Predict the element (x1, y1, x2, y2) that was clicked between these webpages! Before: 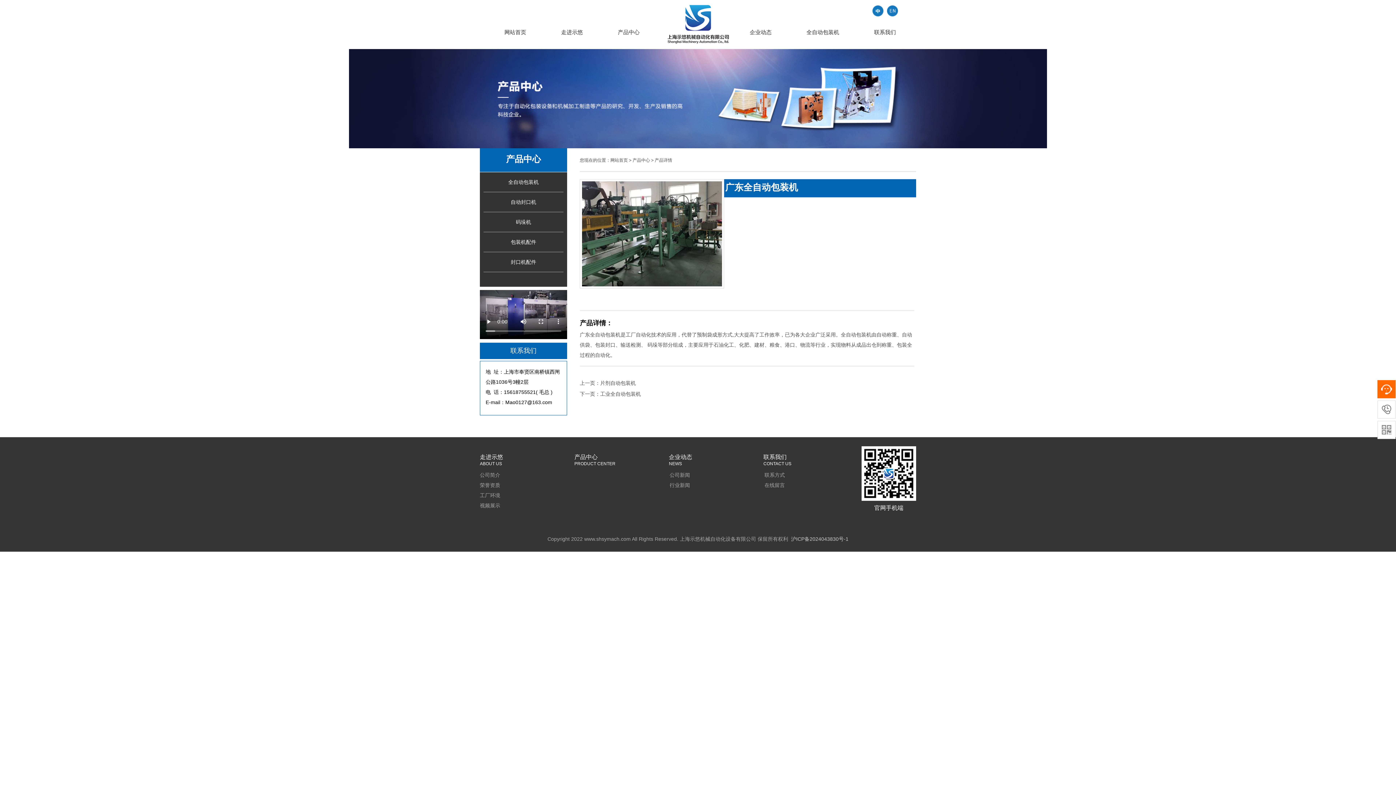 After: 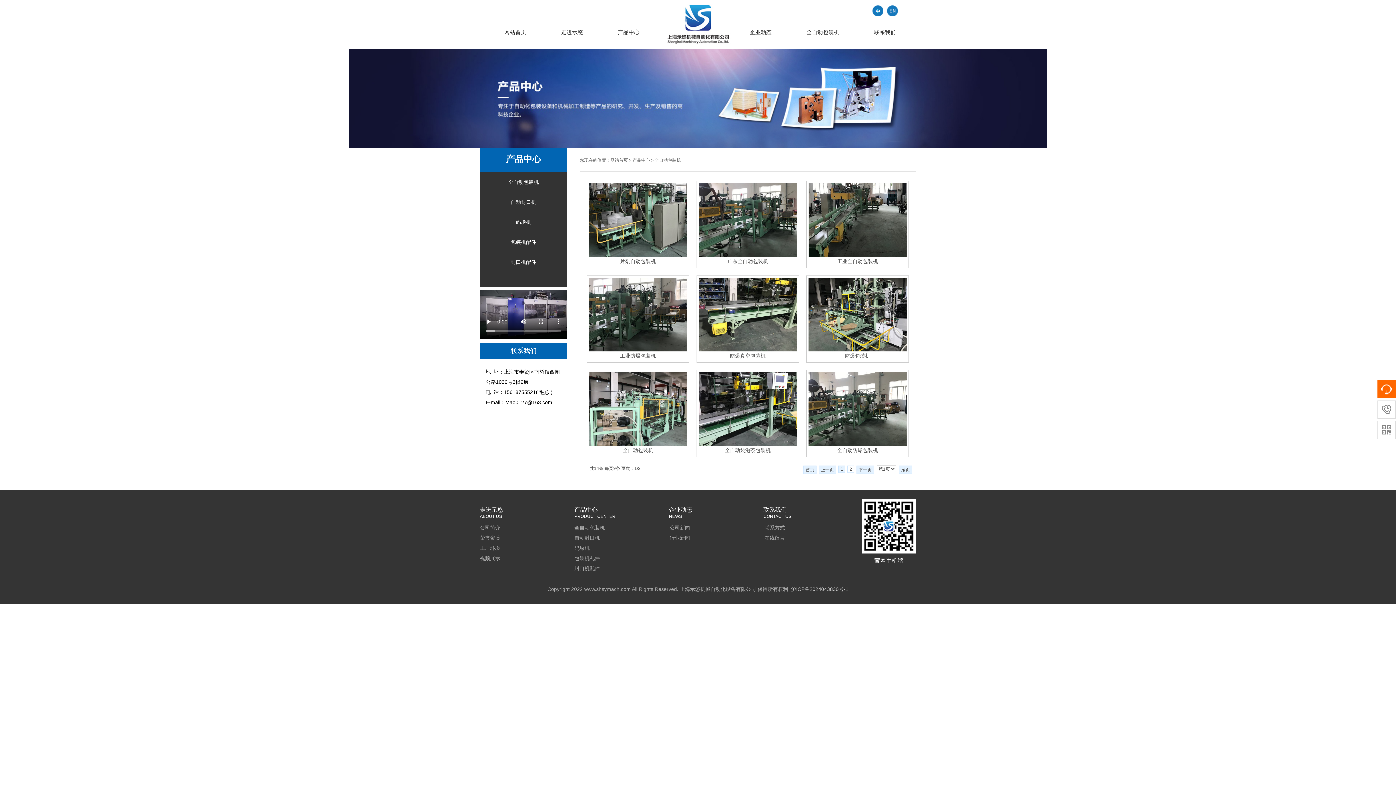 Action: label: 全自动包装机 bbox: (806, 29, 839, 35)